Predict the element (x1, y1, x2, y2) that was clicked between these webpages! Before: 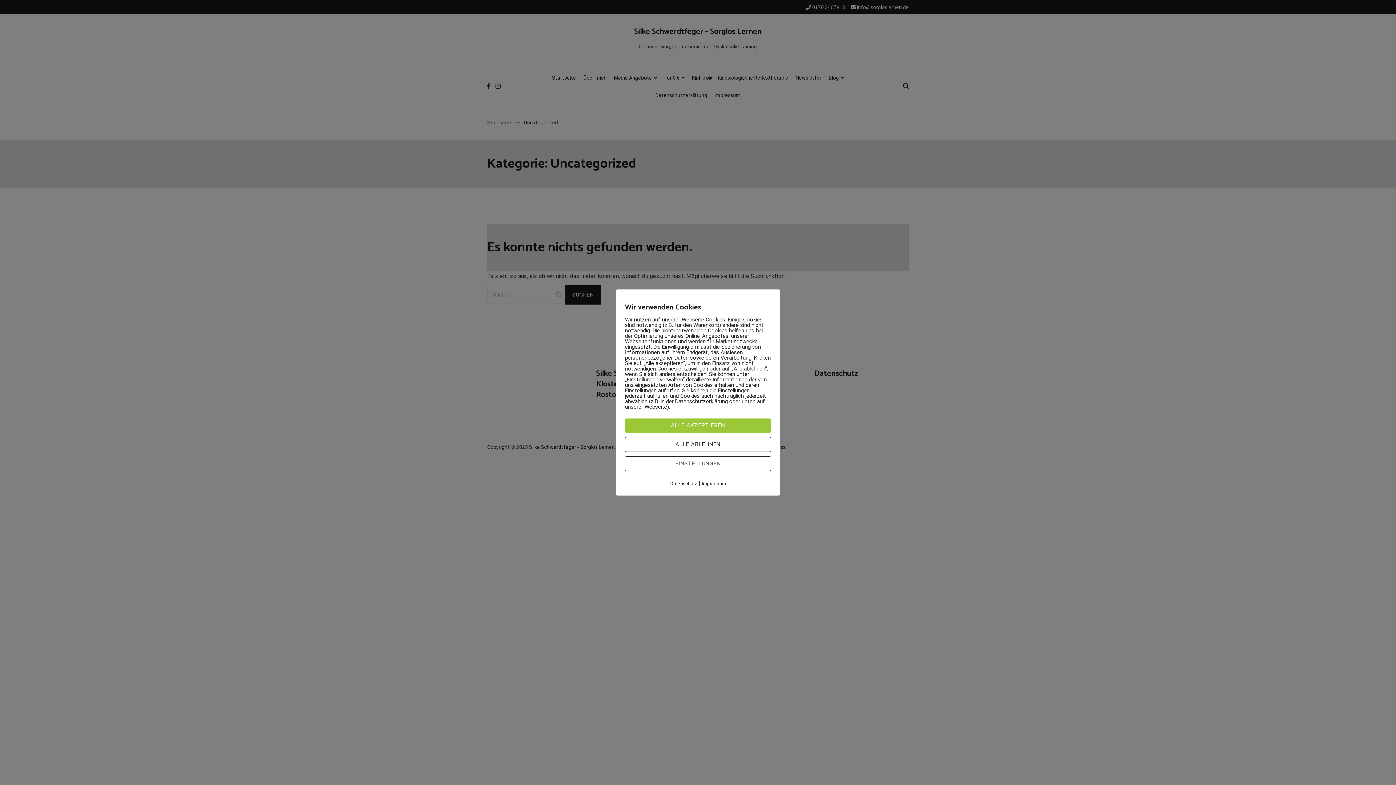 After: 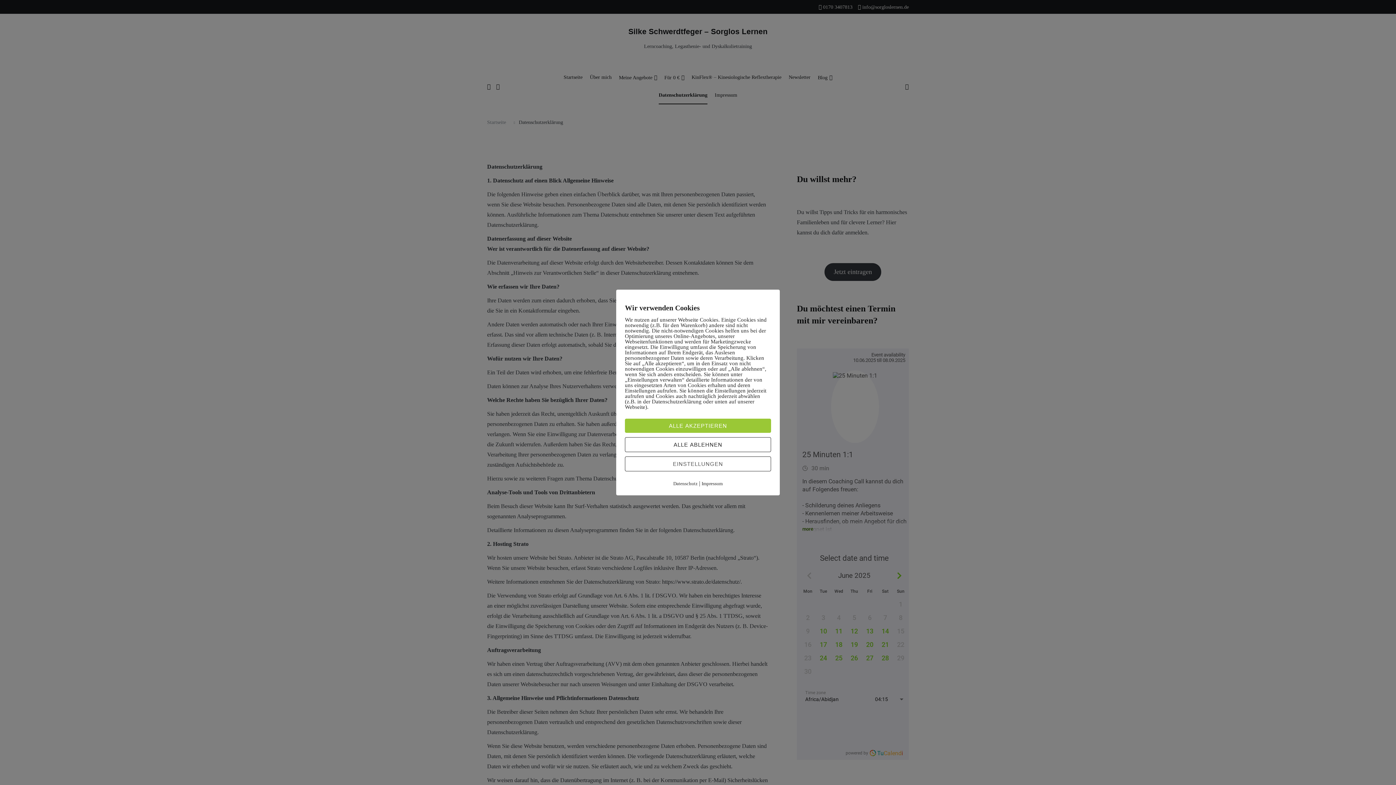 Action: label: Datenschutz bbox: (670, 481, 697, 486)